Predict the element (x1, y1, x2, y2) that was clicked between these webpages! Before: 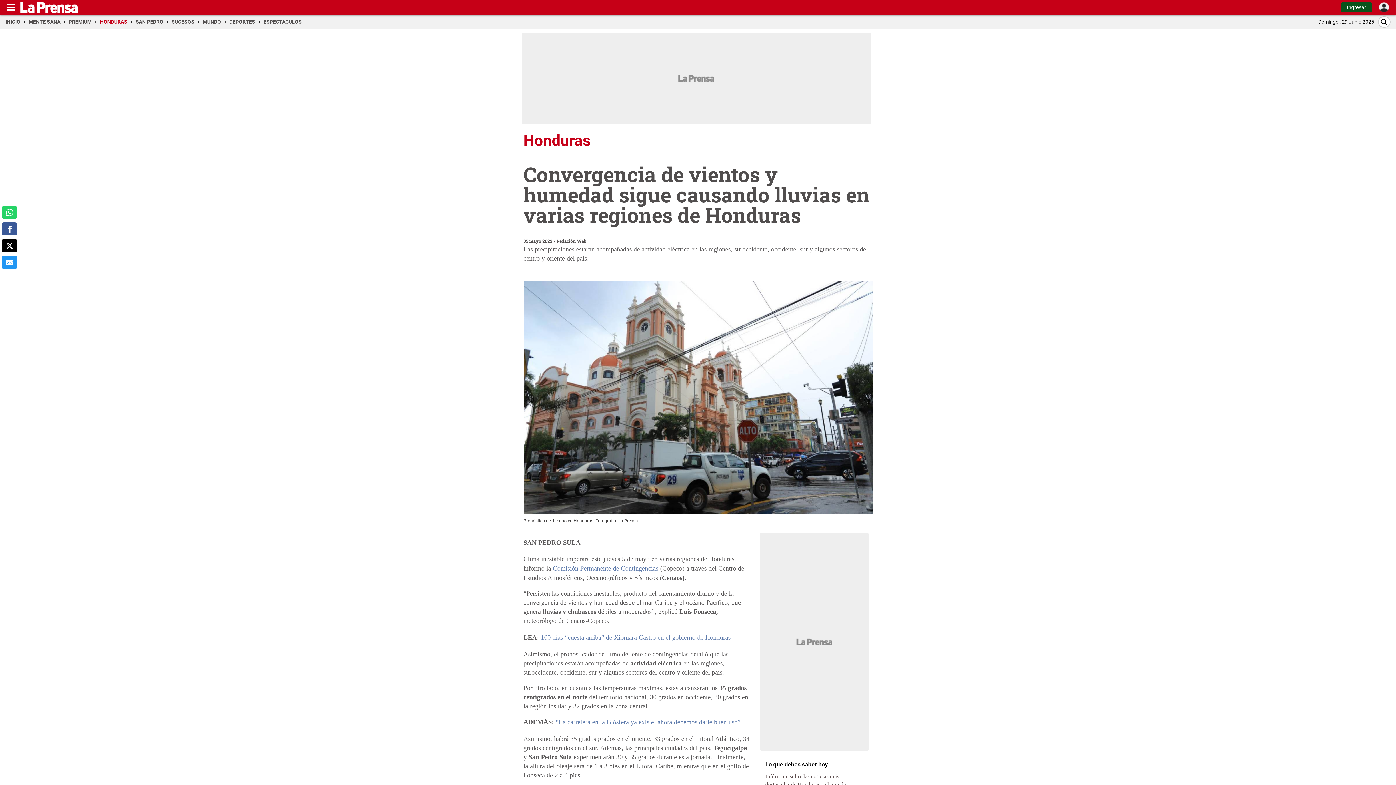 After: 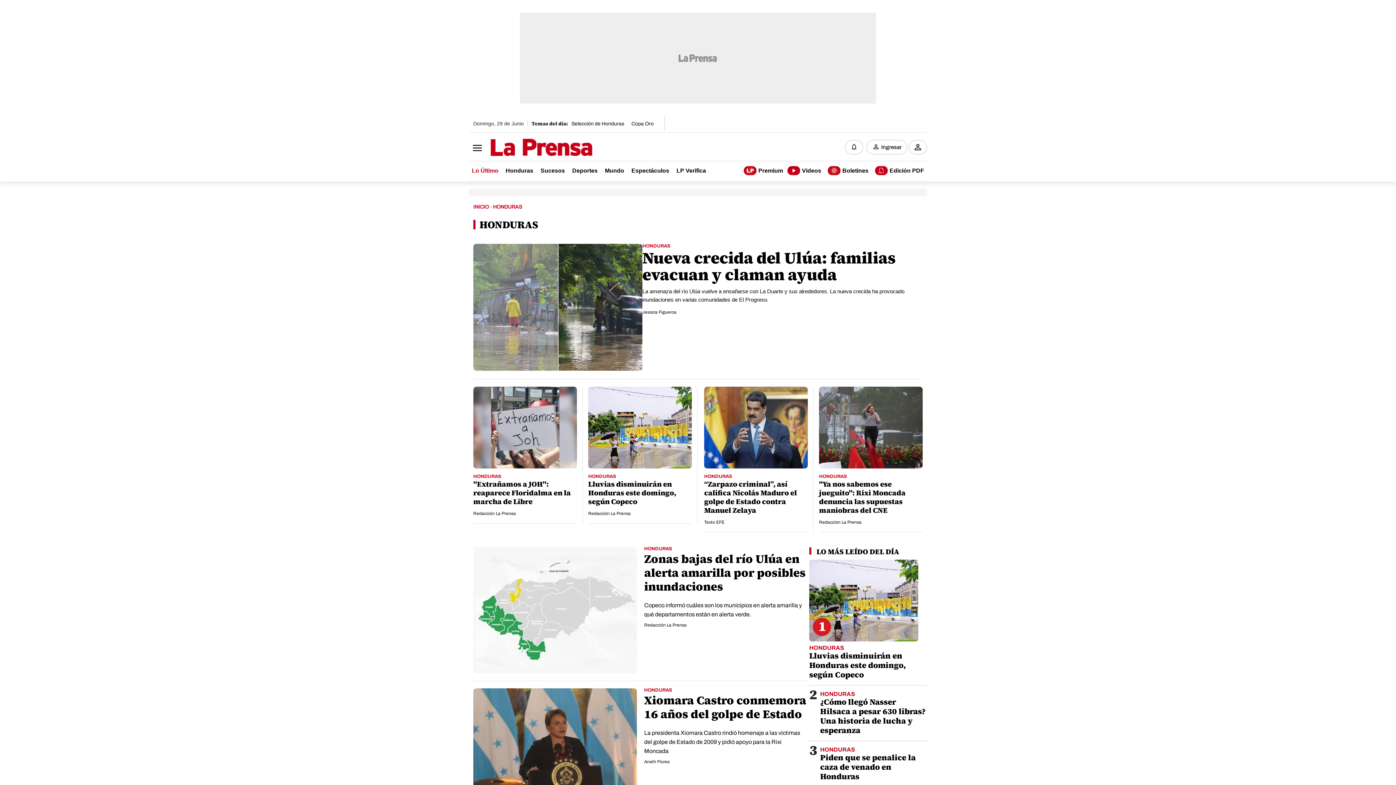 Action: label: HONDURAS bbox: (100, 18, 132, 24)